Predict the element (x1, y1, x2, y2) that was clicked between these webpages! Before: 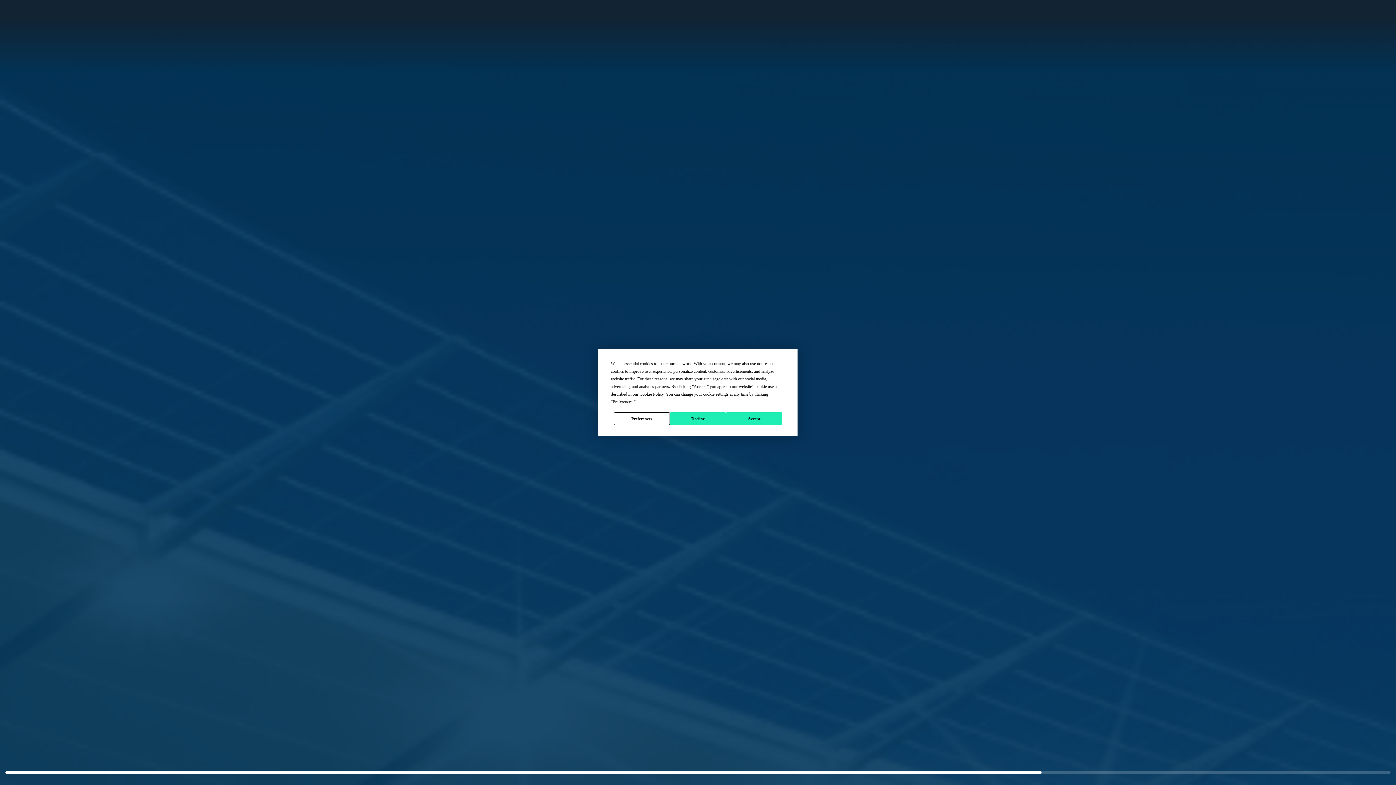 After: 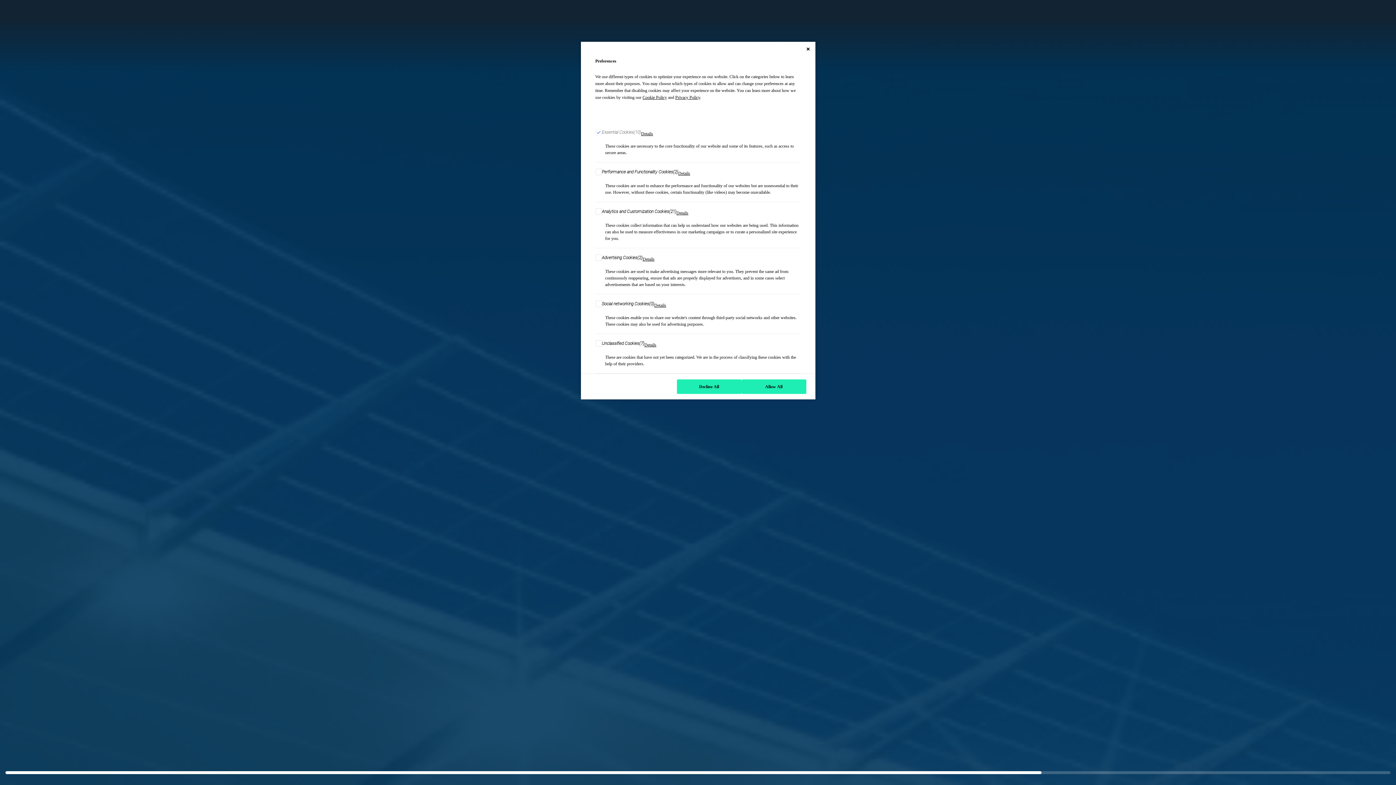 Action: label: Preferences bbox: (612, 399, 632, 404)